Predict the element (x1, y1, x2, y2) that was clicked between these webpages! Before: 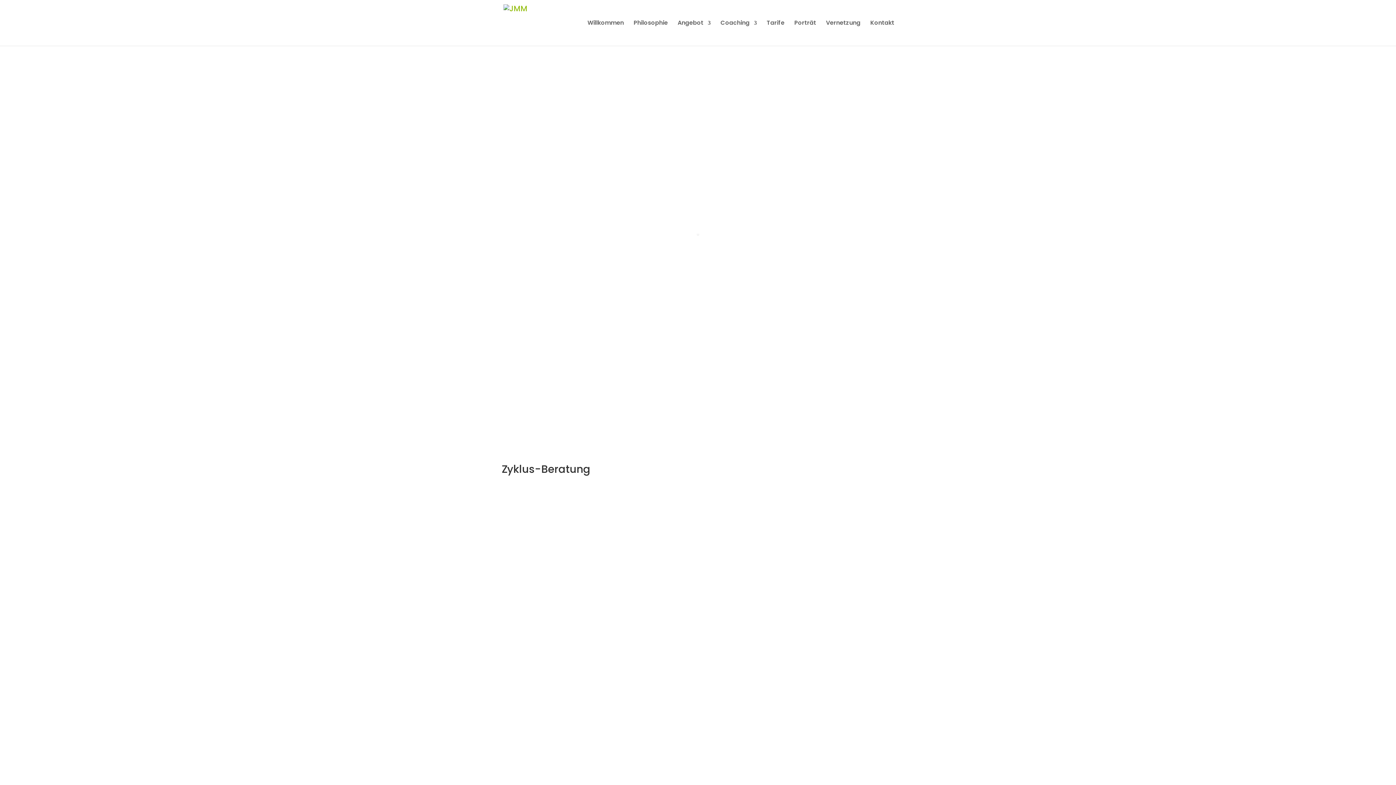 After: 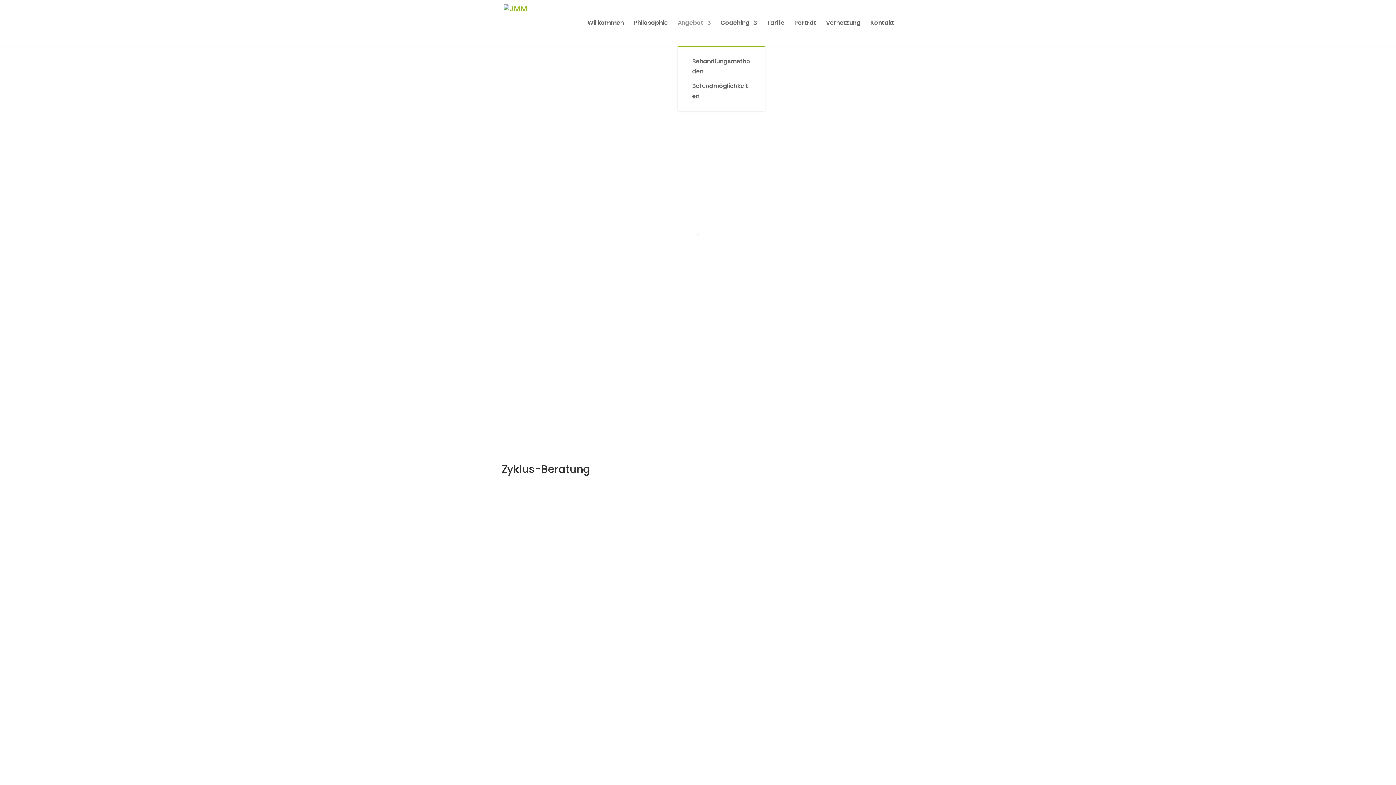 Action: bbox: (677, 20, 710, 45) label: Angebot